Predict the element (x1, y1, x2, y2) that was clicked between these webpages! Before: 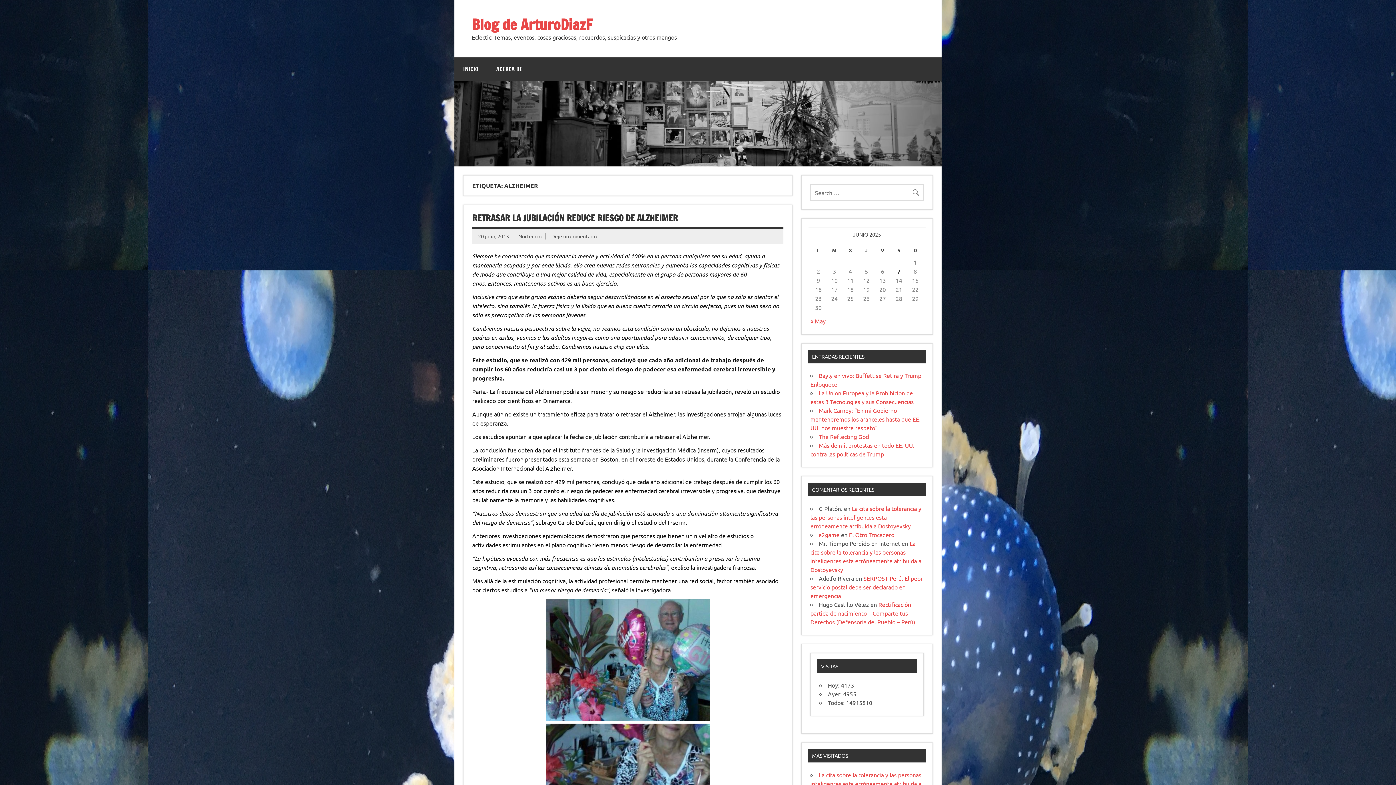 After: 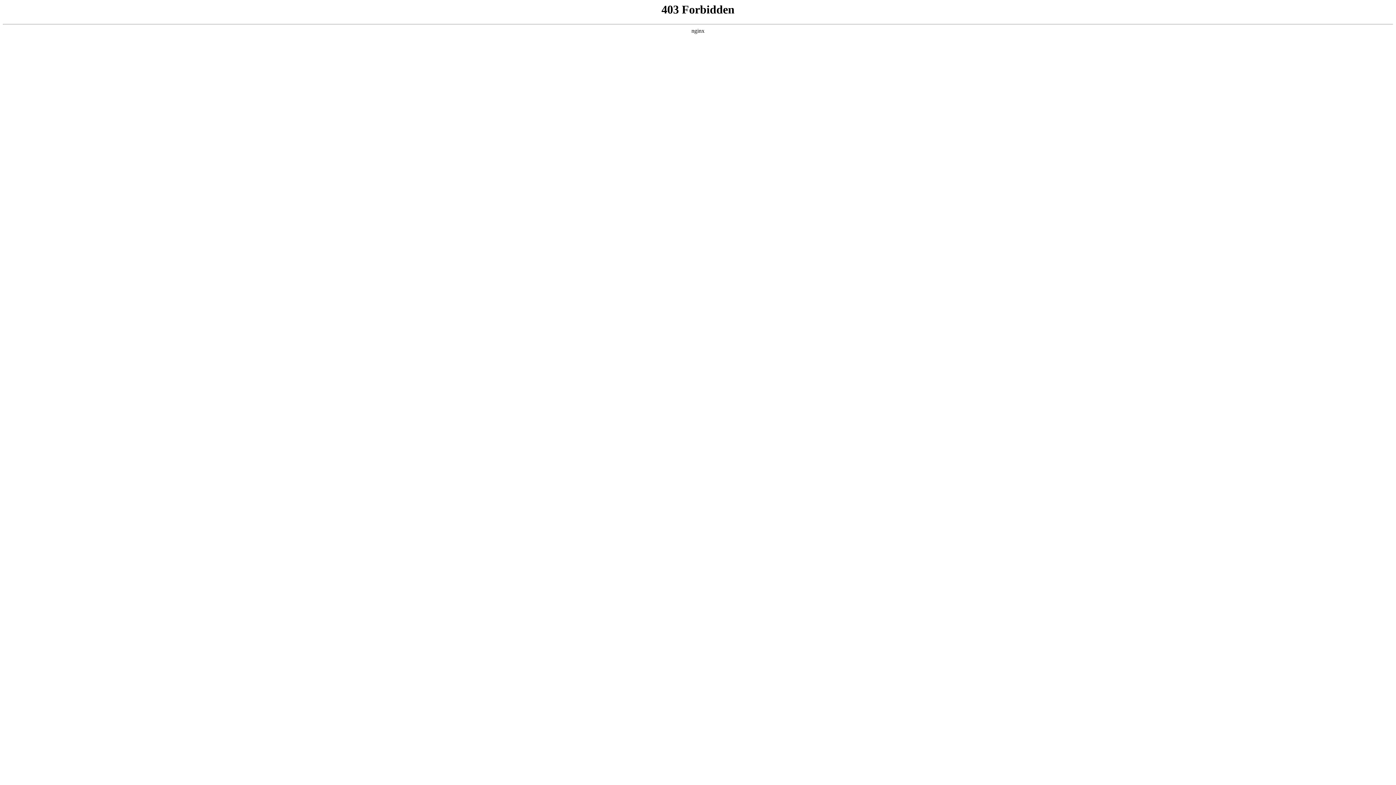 Action: label: a2game bbox: (819, 531, 839, 538)